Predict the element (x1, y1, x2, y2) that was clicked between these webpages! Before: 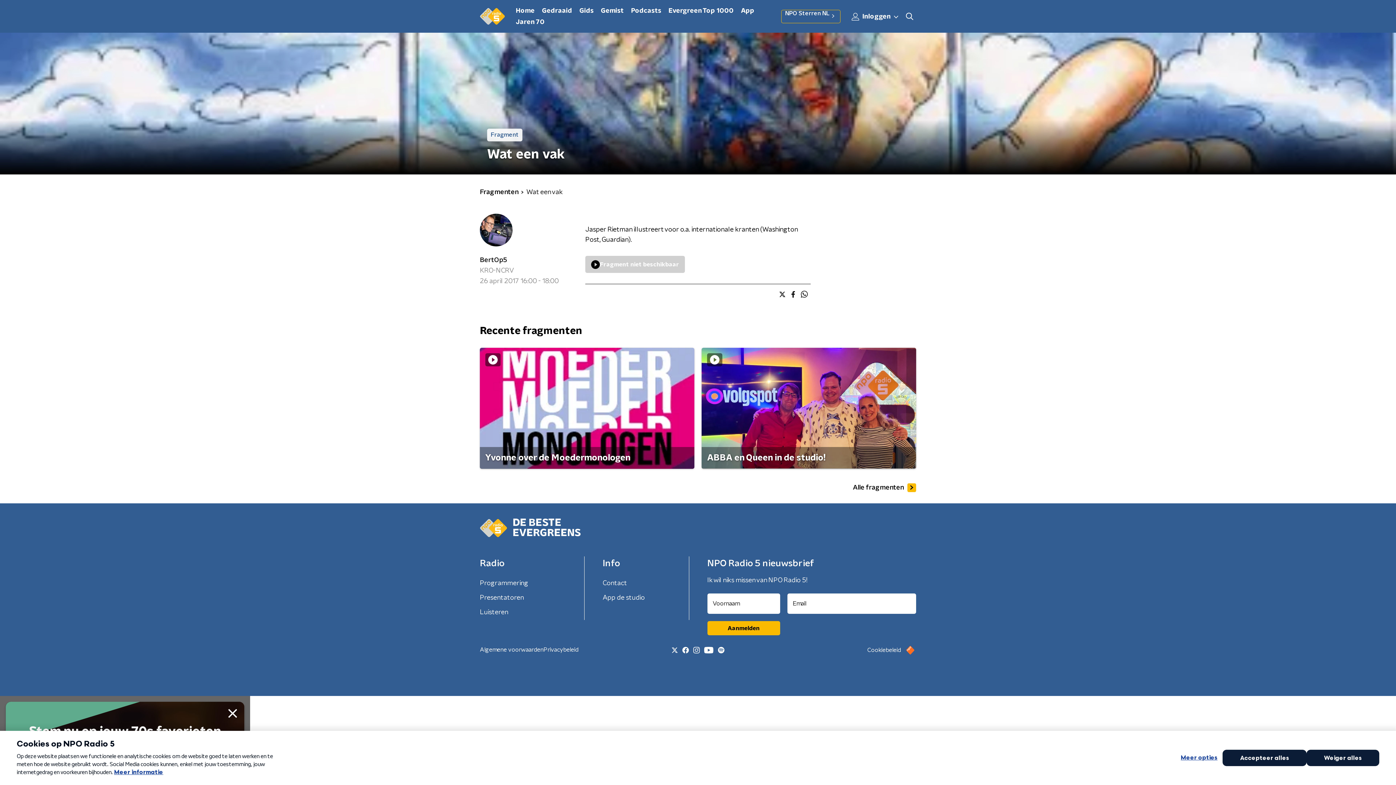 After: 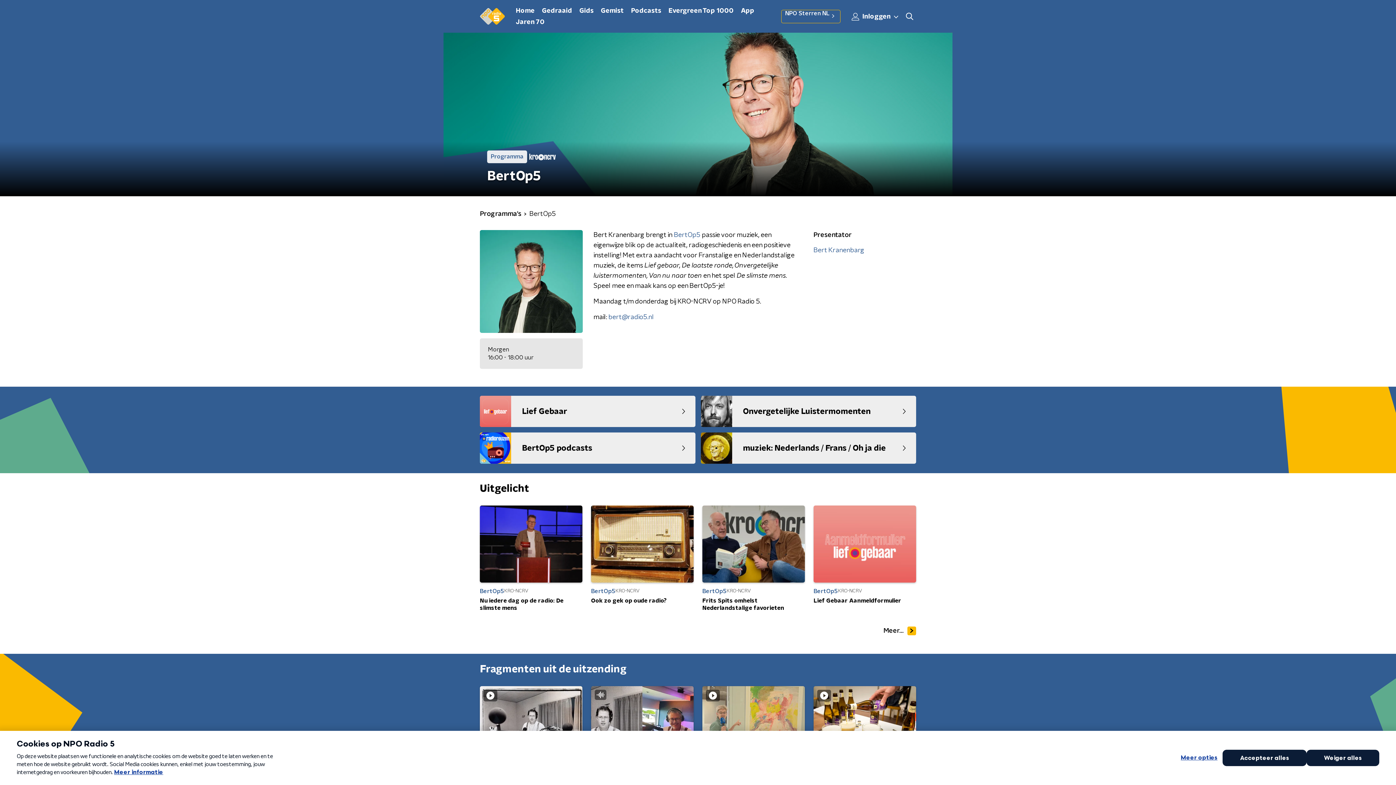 Action: label: BertOp5 bbox: (480, 255, 574, 265)